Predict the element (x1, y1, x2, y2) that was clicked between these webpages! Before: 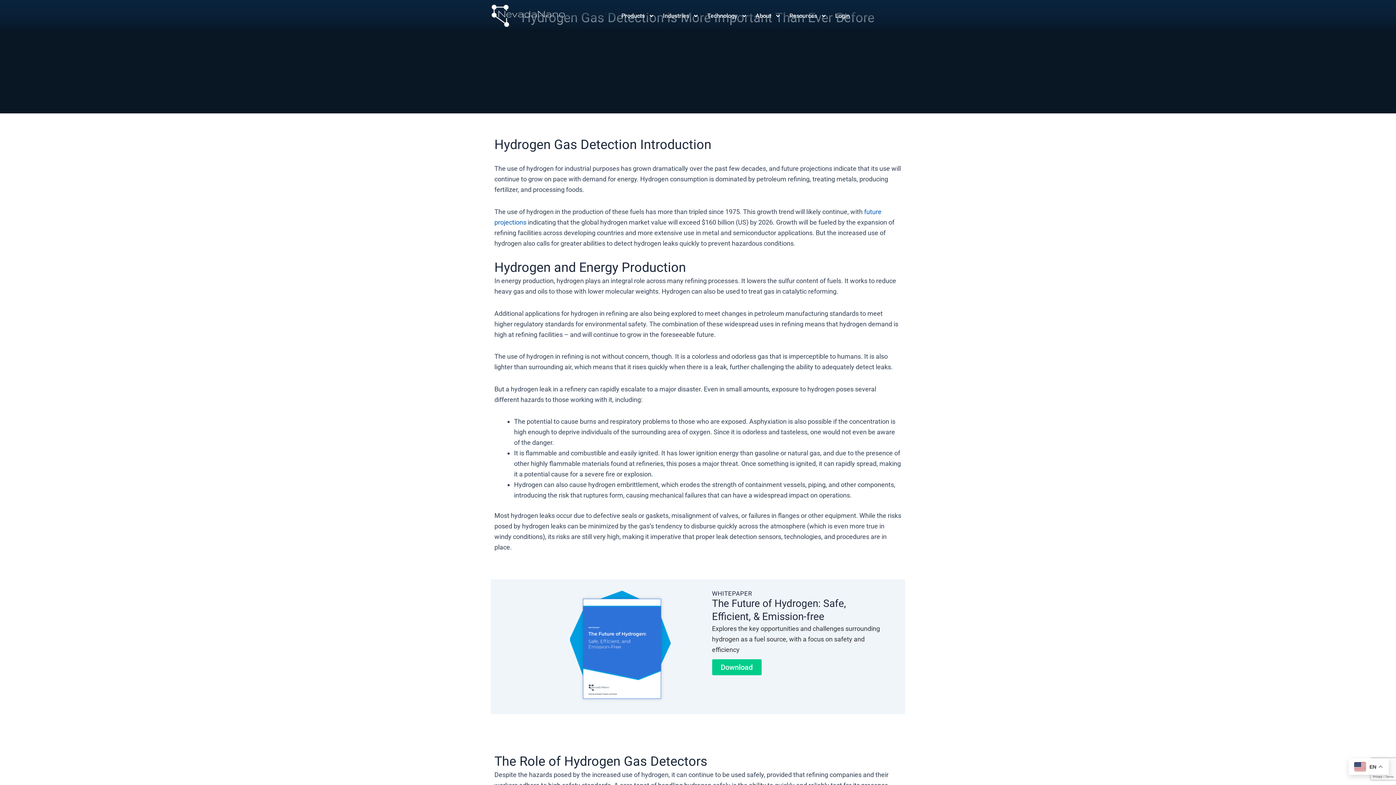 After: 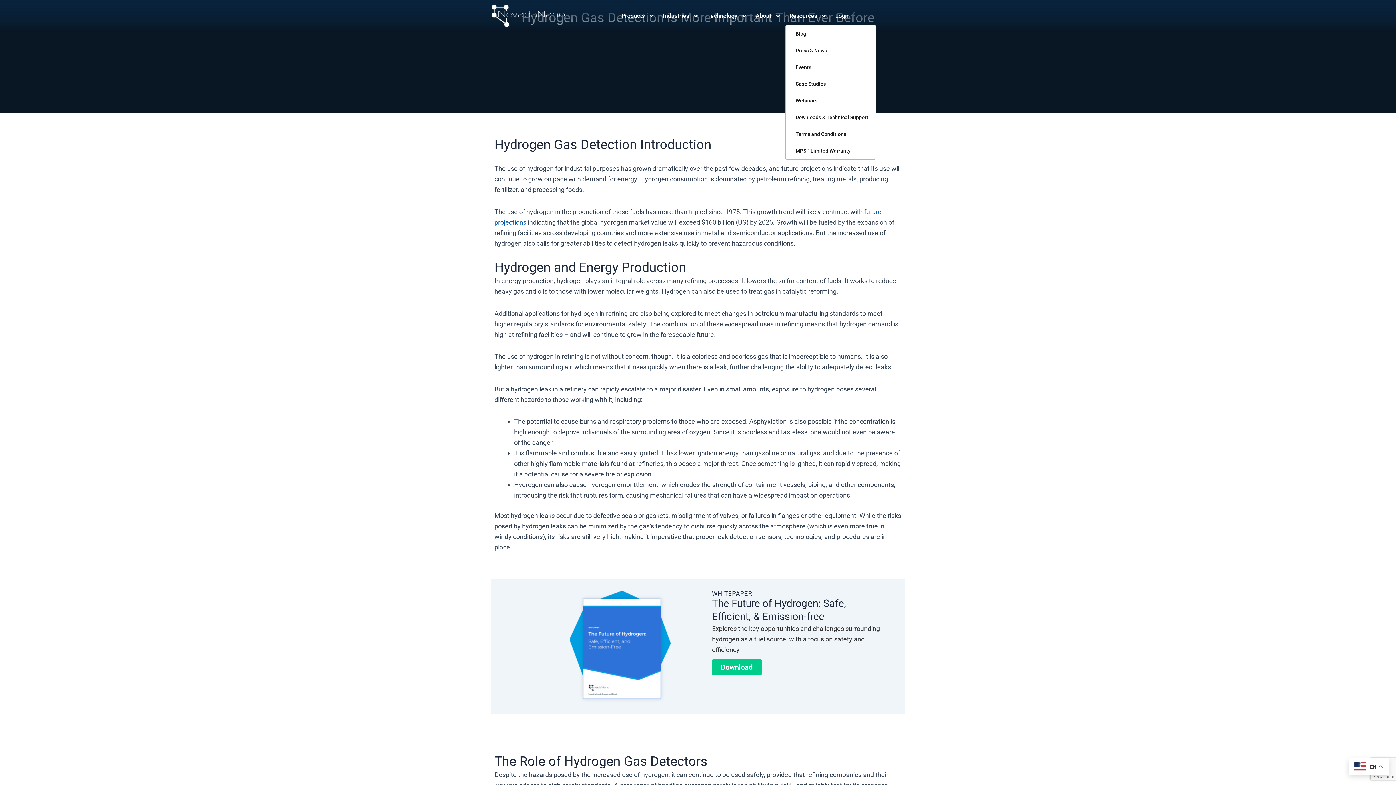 Action: label: Resources bbox: (785, 6, 831, 24)